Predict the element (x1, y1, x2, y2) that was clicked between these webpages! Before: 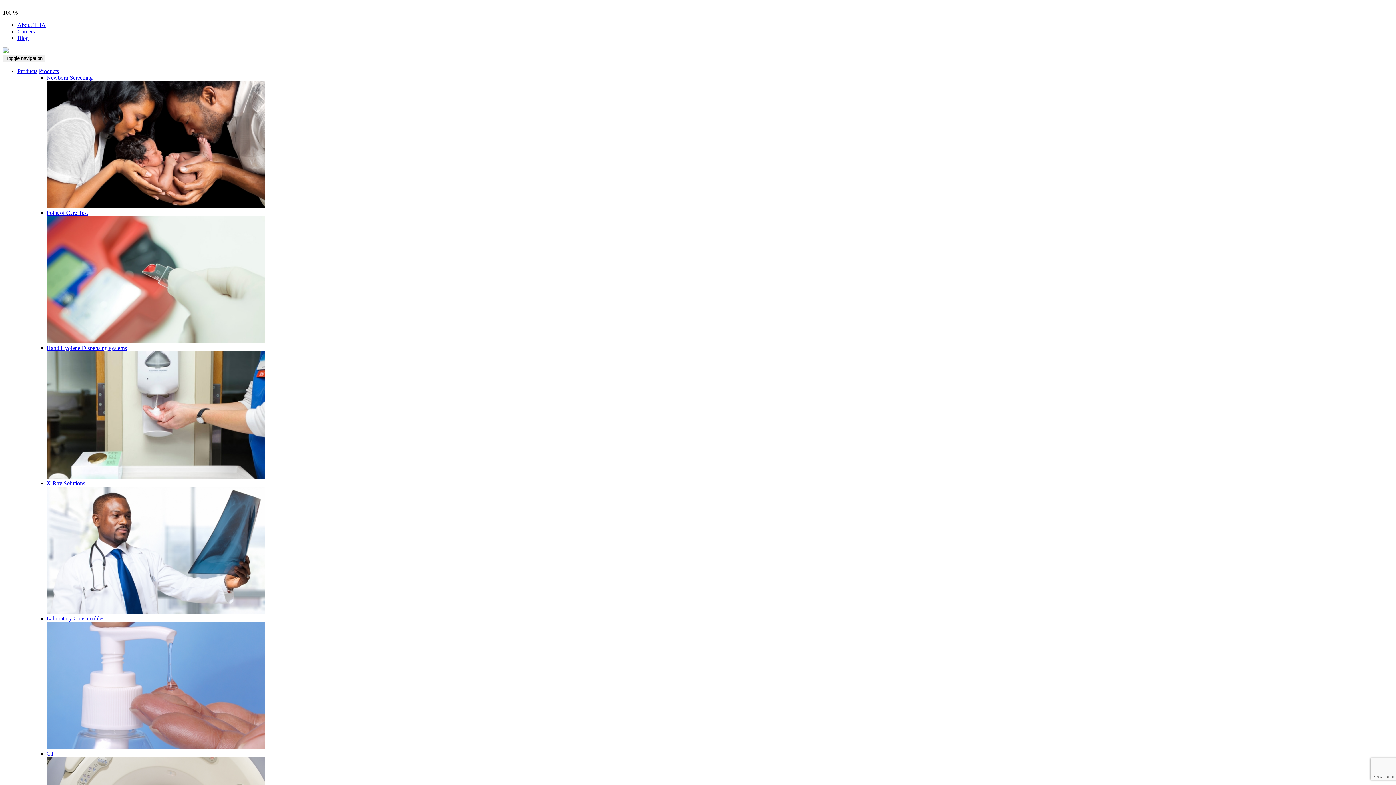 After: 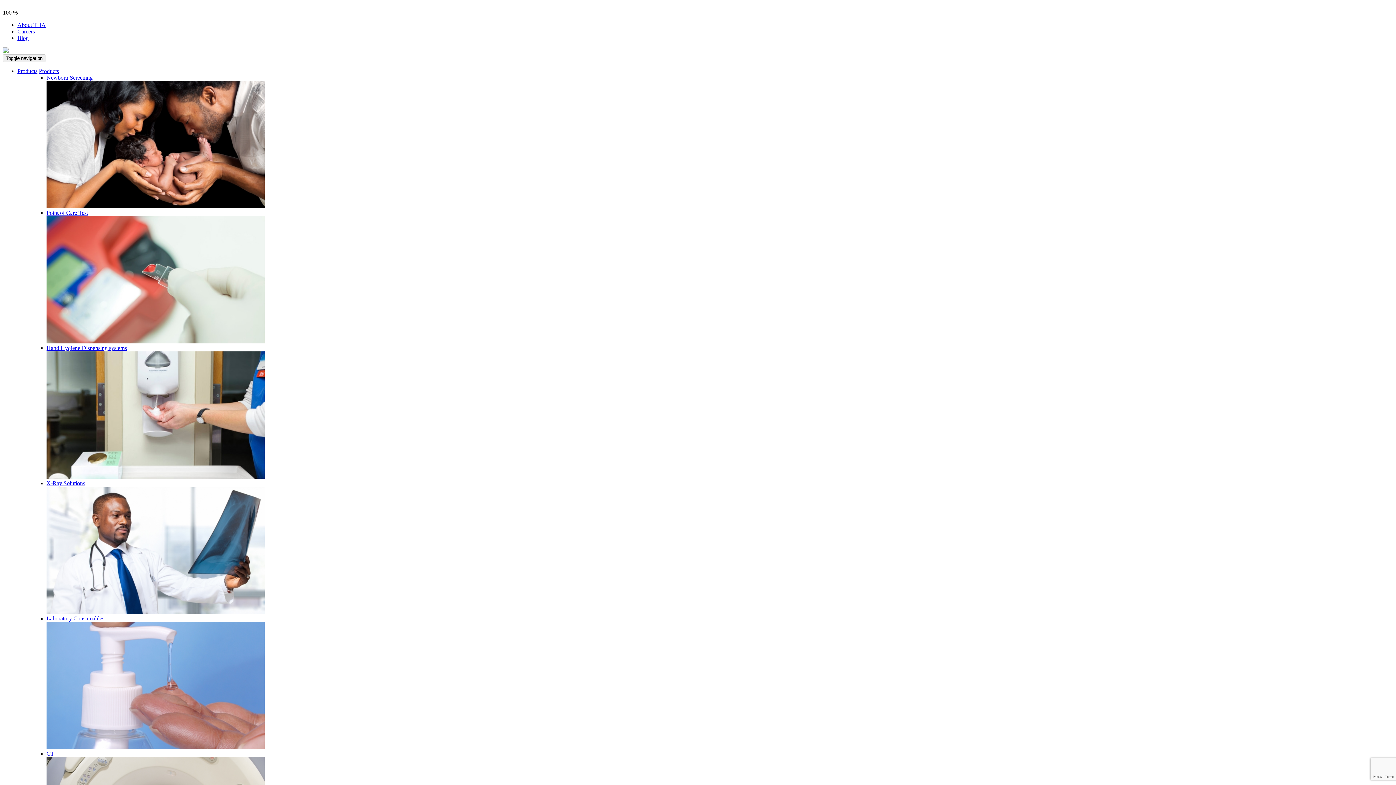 Action: bbox: (46, 615, 104, 621) label: Laboratory Consumables